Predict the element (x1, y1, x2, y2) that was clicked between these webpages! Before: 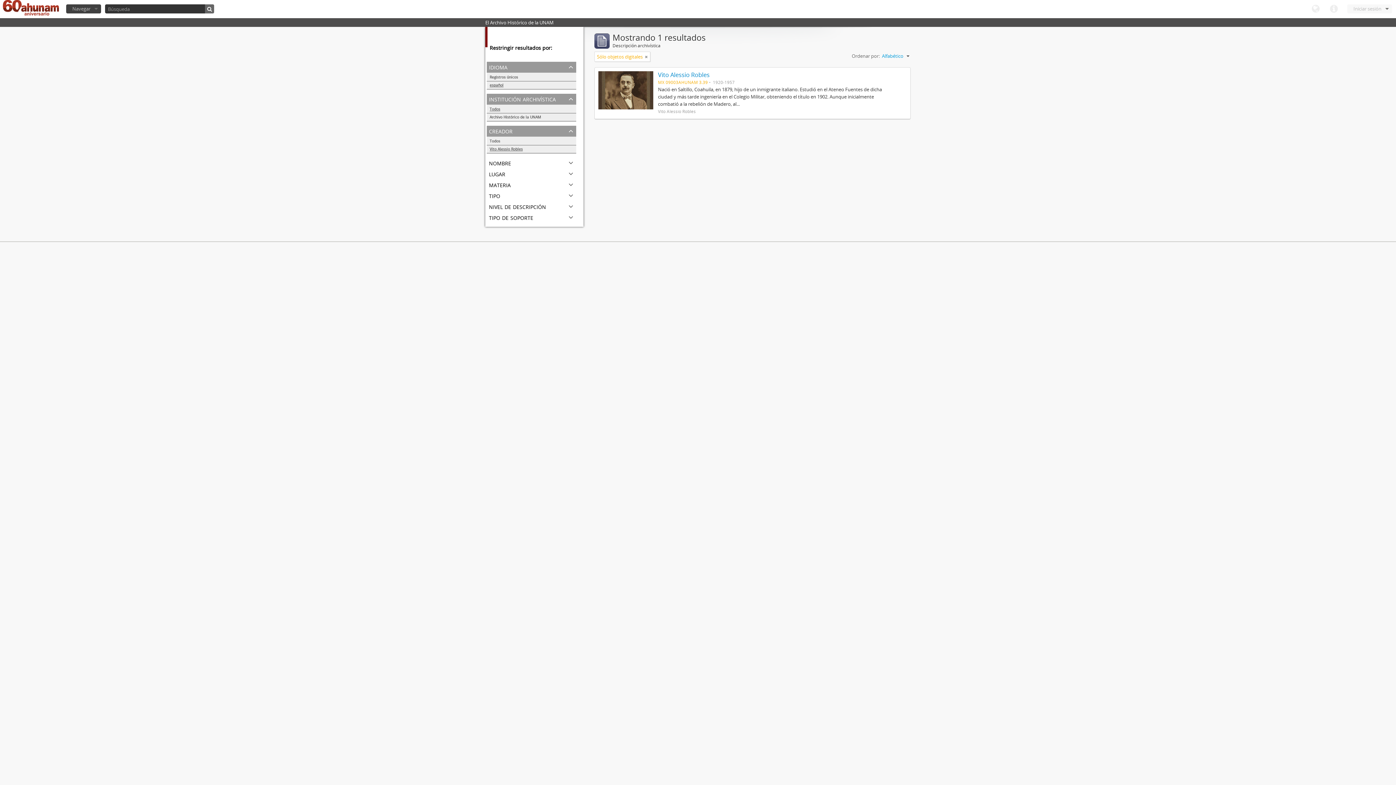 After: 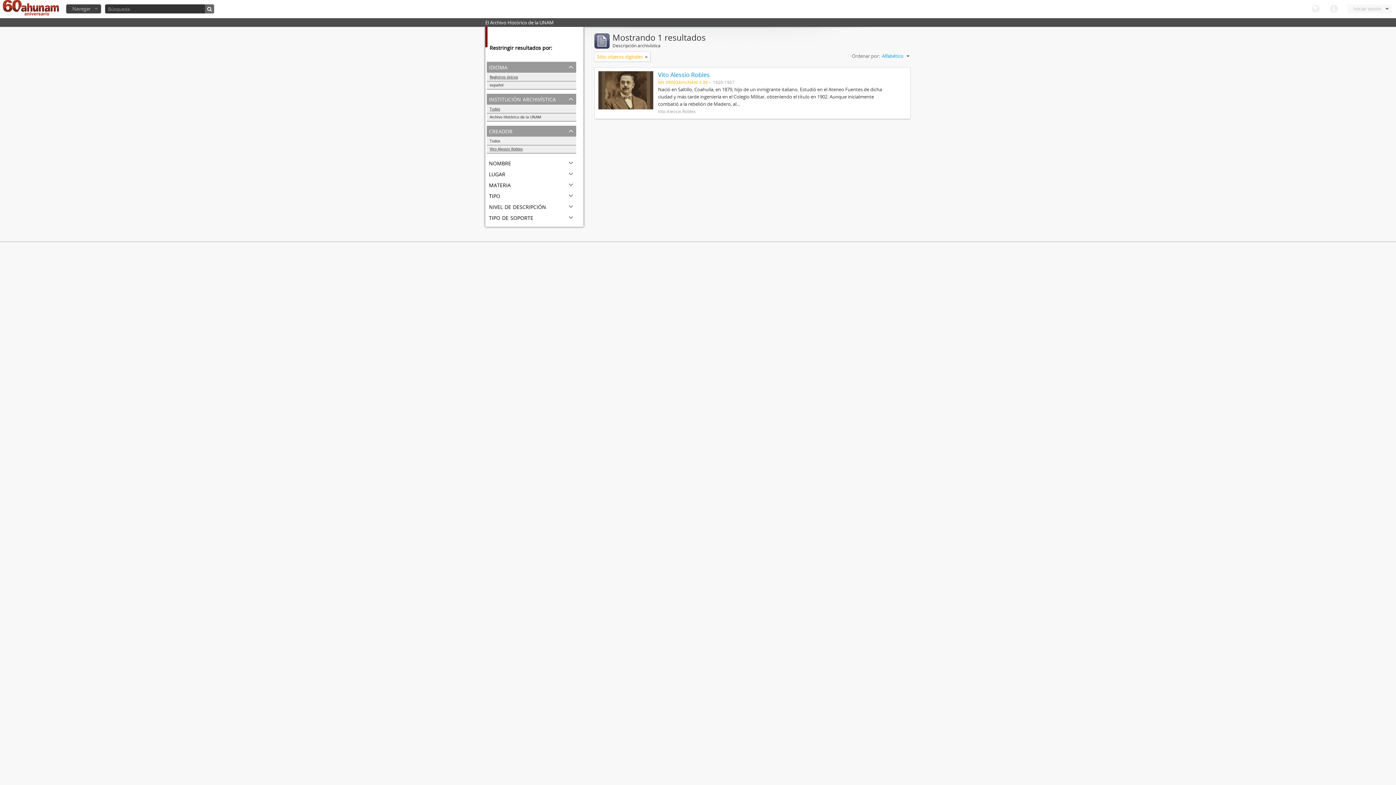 Action: bbox: (486, 73, 576, 81) label: Registros únicos